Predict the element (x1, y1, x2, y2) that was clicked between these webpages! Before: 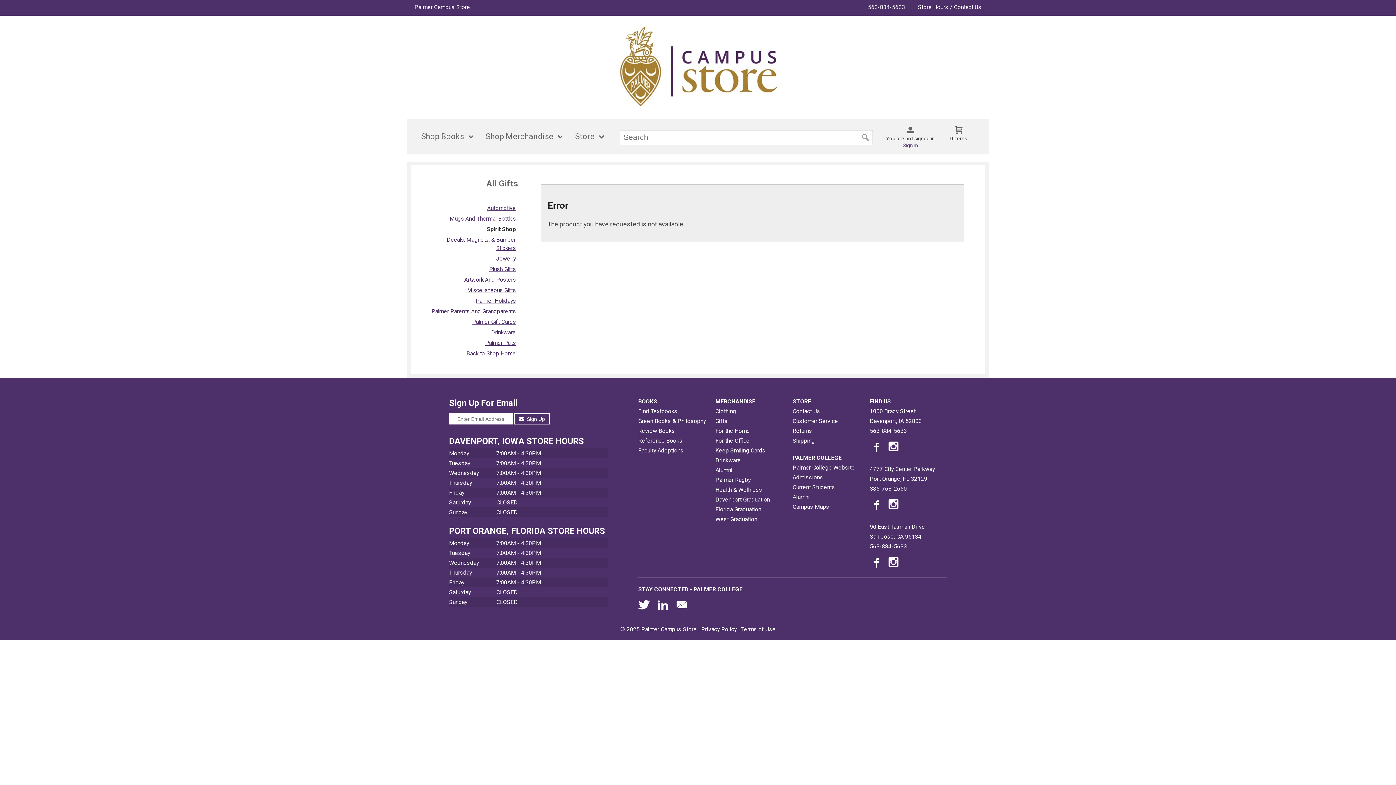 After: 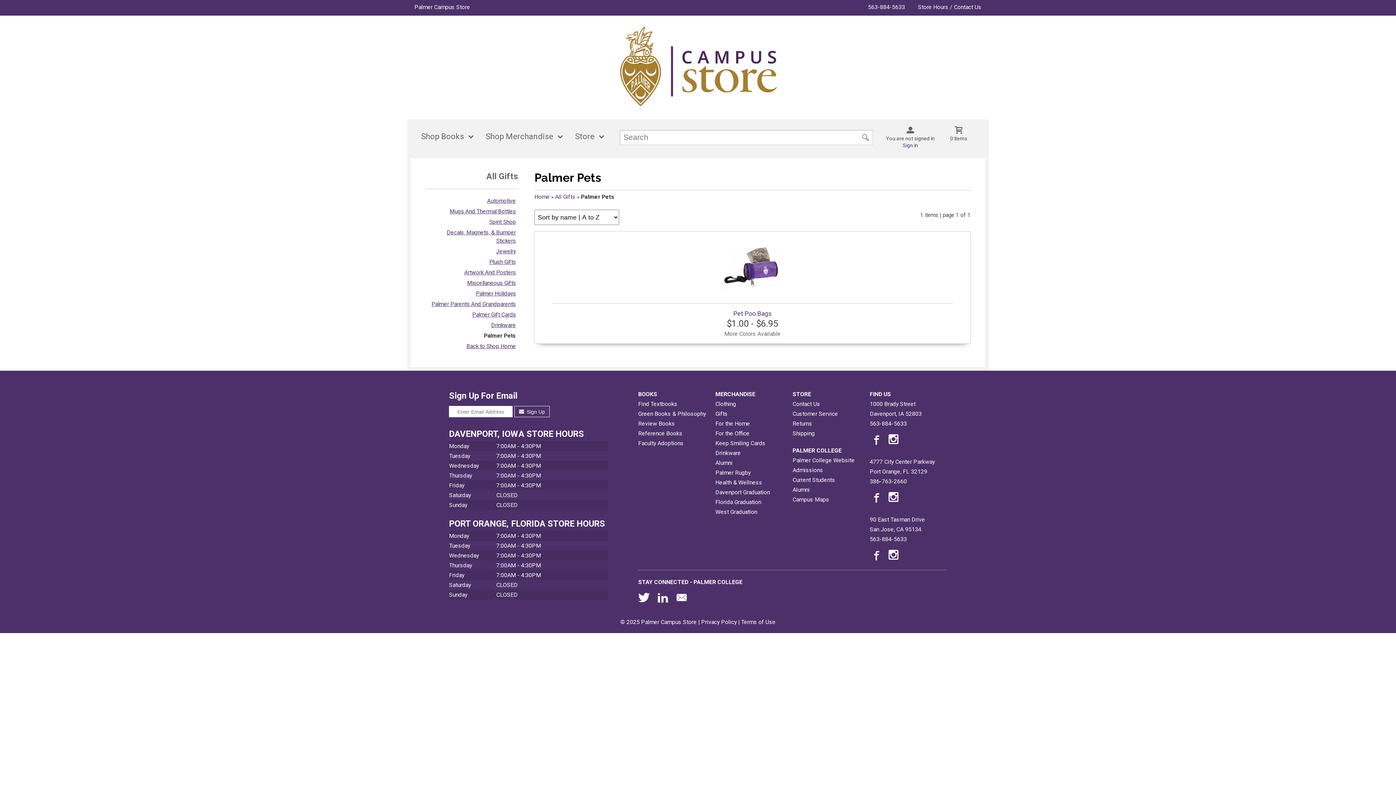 Action: label: Palmer Pets bbox: (485, 339, 516, 346)